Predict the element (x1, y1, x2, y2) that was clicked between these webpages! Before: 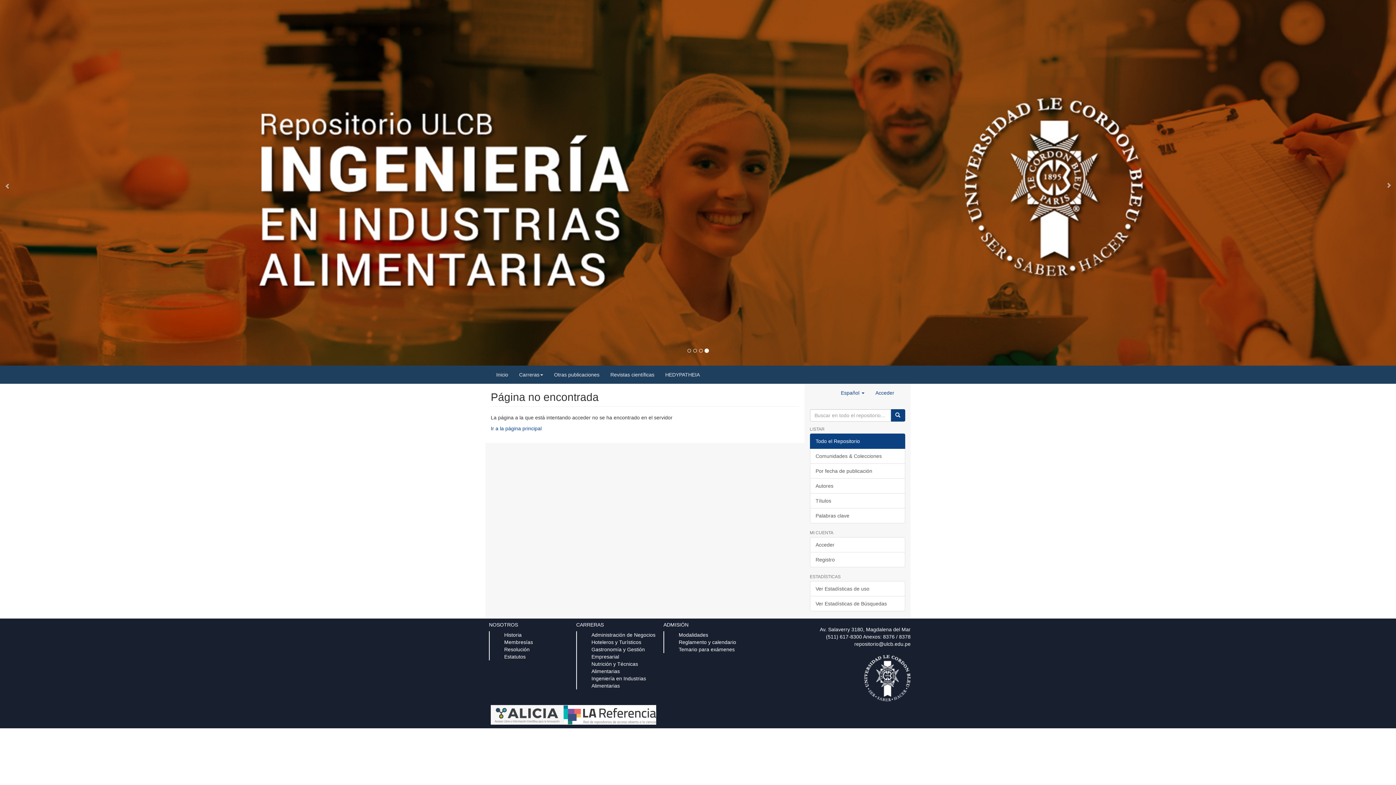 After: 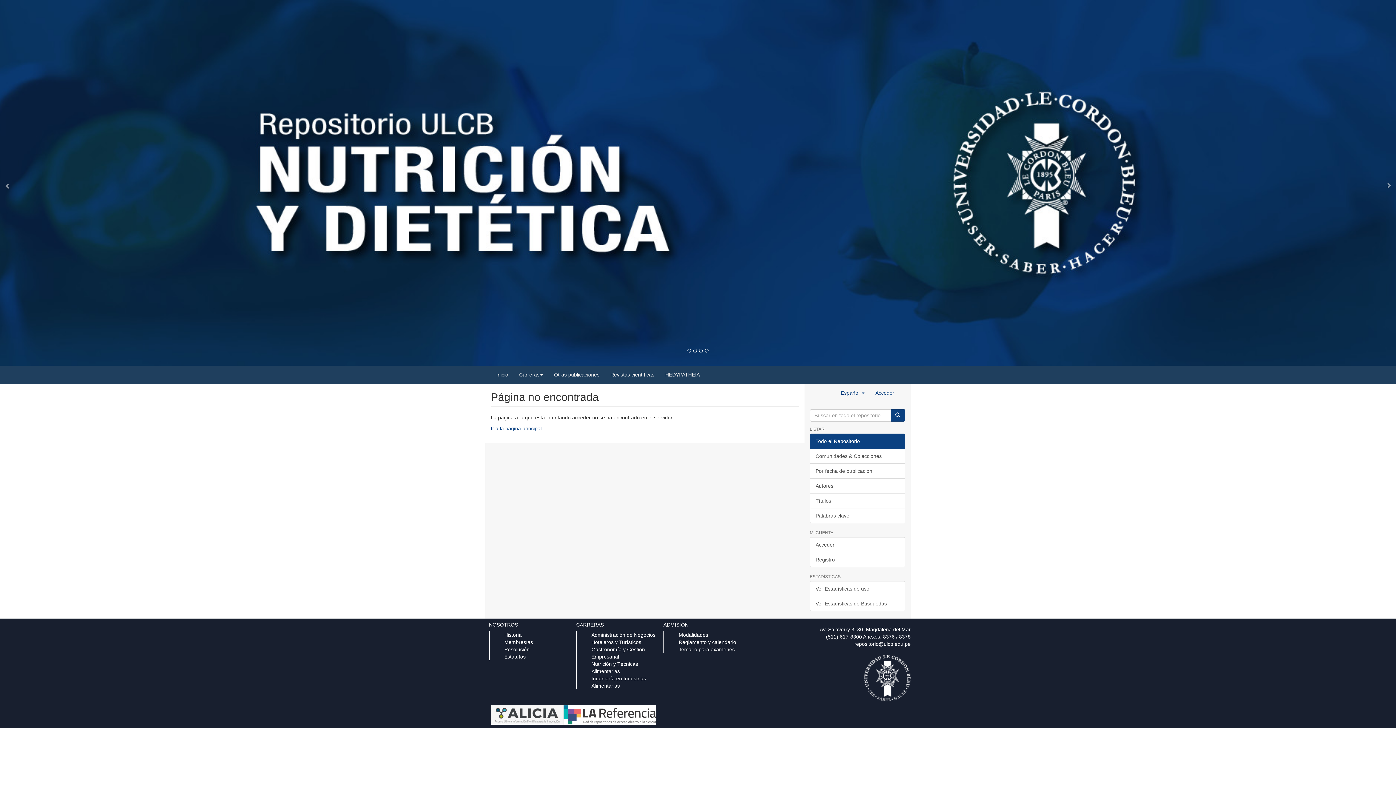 Action: bbox: (504, 646, 529, 652) label: Resolución